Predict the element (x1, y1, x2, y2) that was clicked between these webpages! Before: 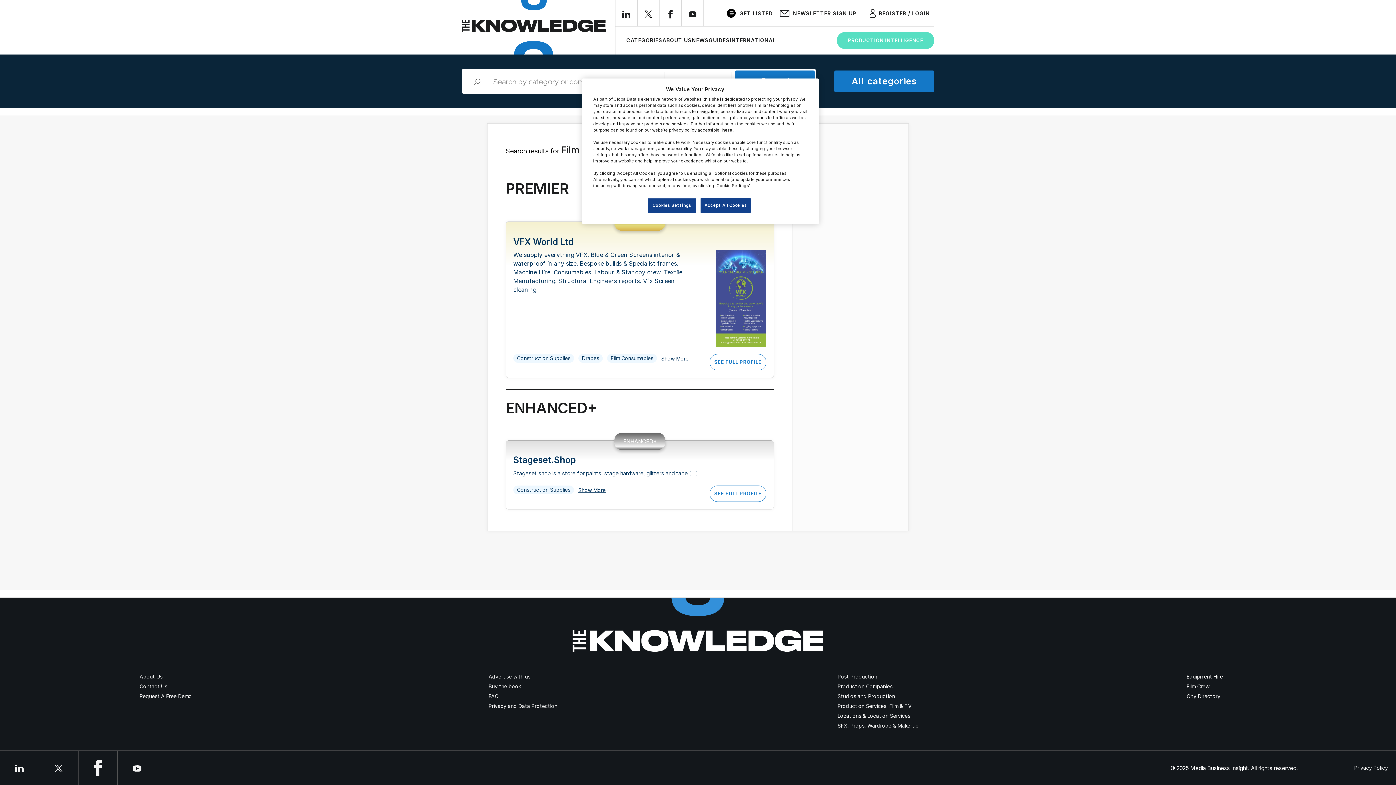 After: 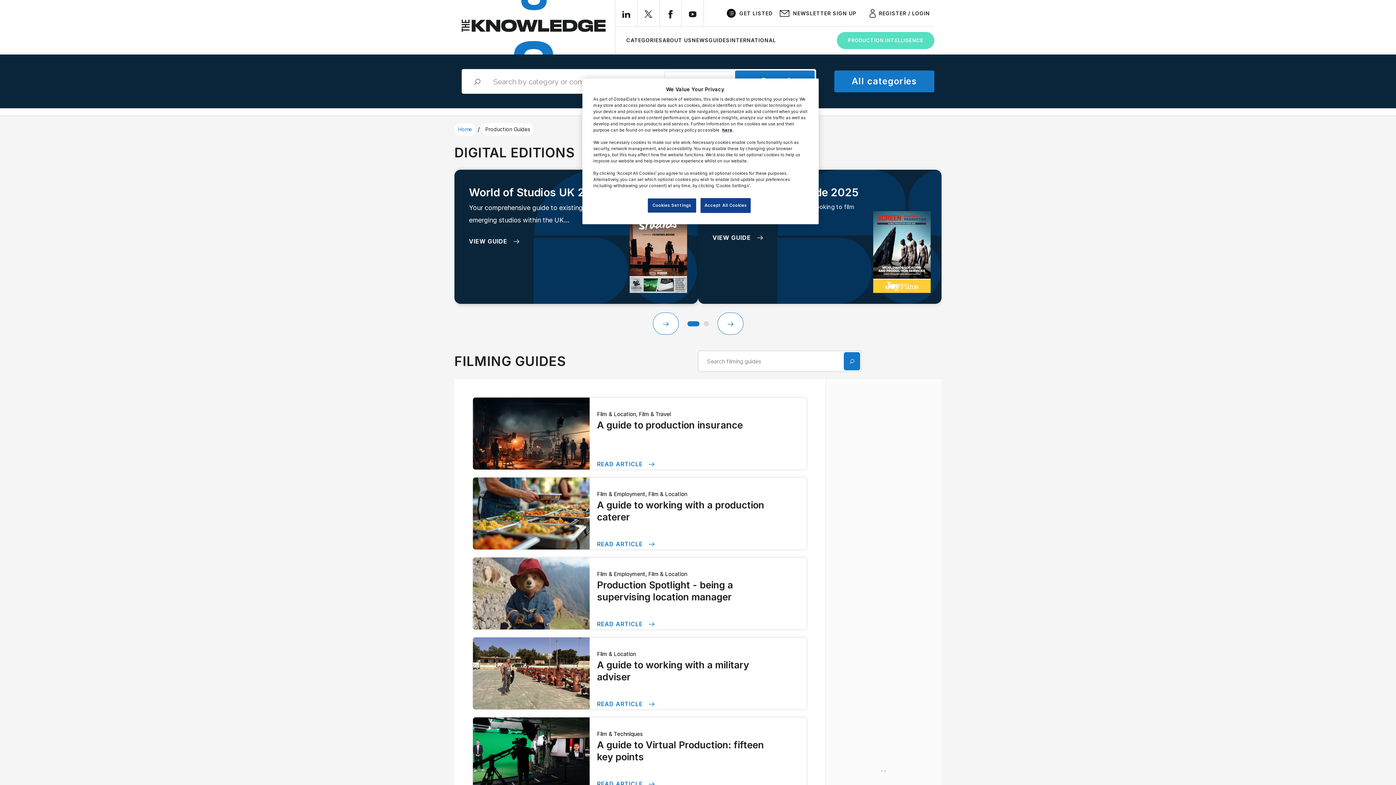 Action: bbox: (708, 37, 730, 43) label: GUIDES